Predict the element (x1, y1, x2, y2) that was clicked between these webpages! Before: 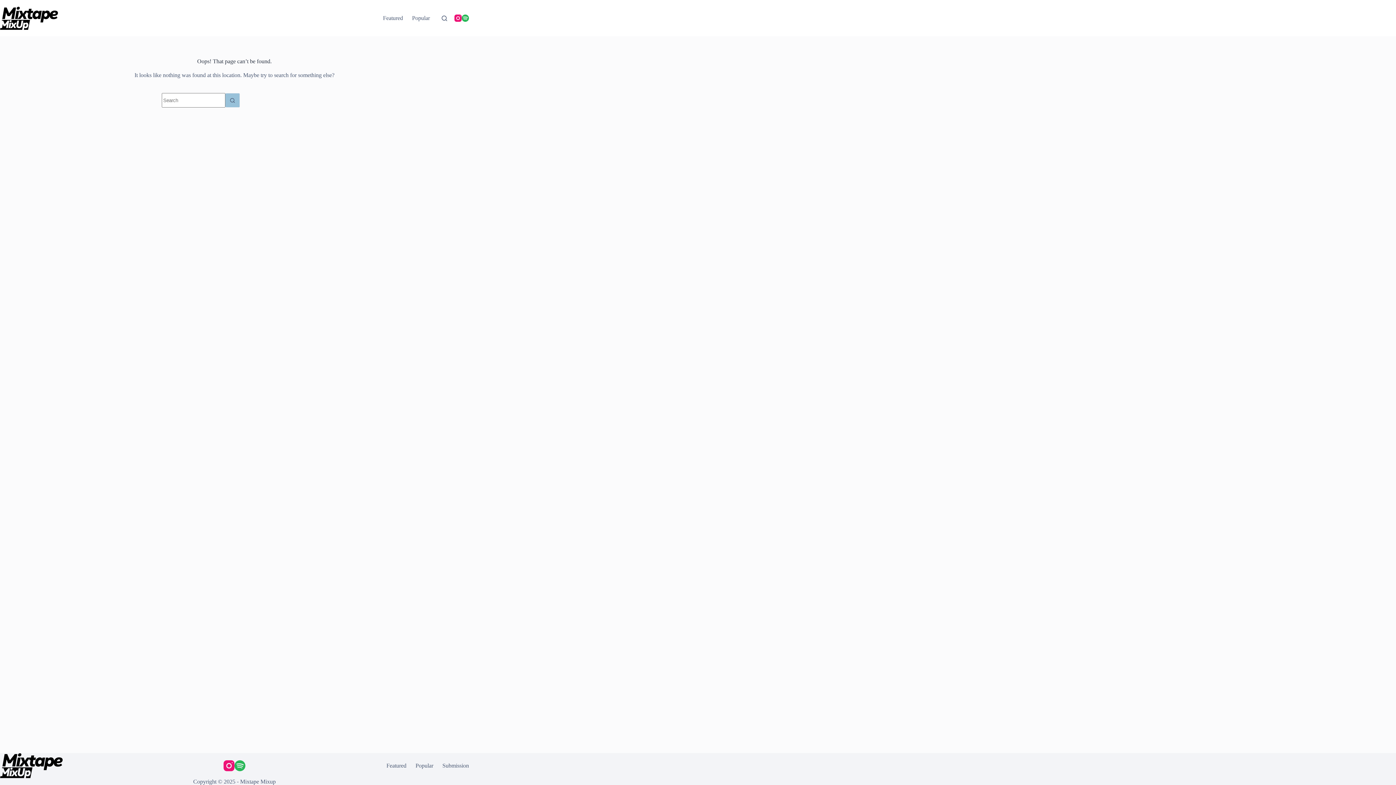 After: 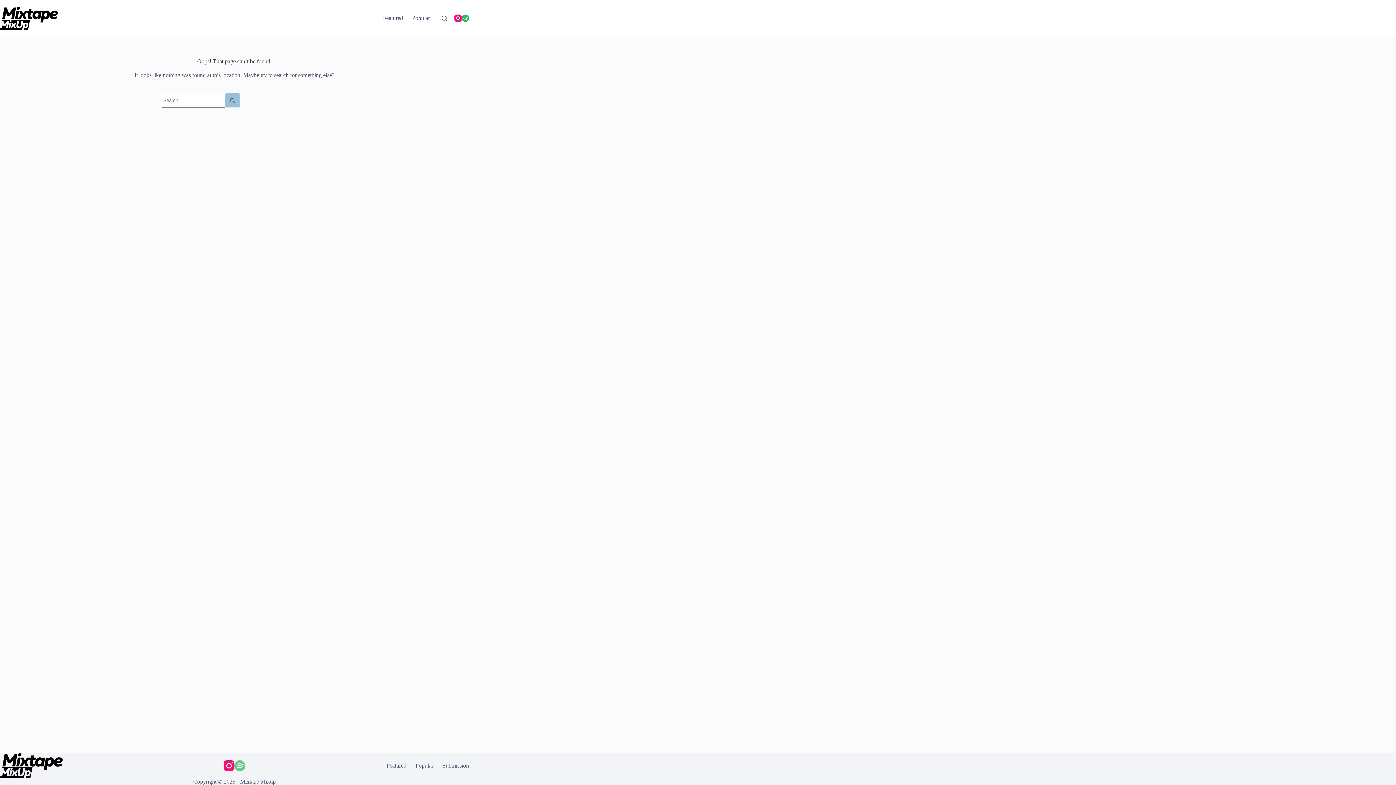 Action: bbox: (234, 760, 245, 771) label: Spotify